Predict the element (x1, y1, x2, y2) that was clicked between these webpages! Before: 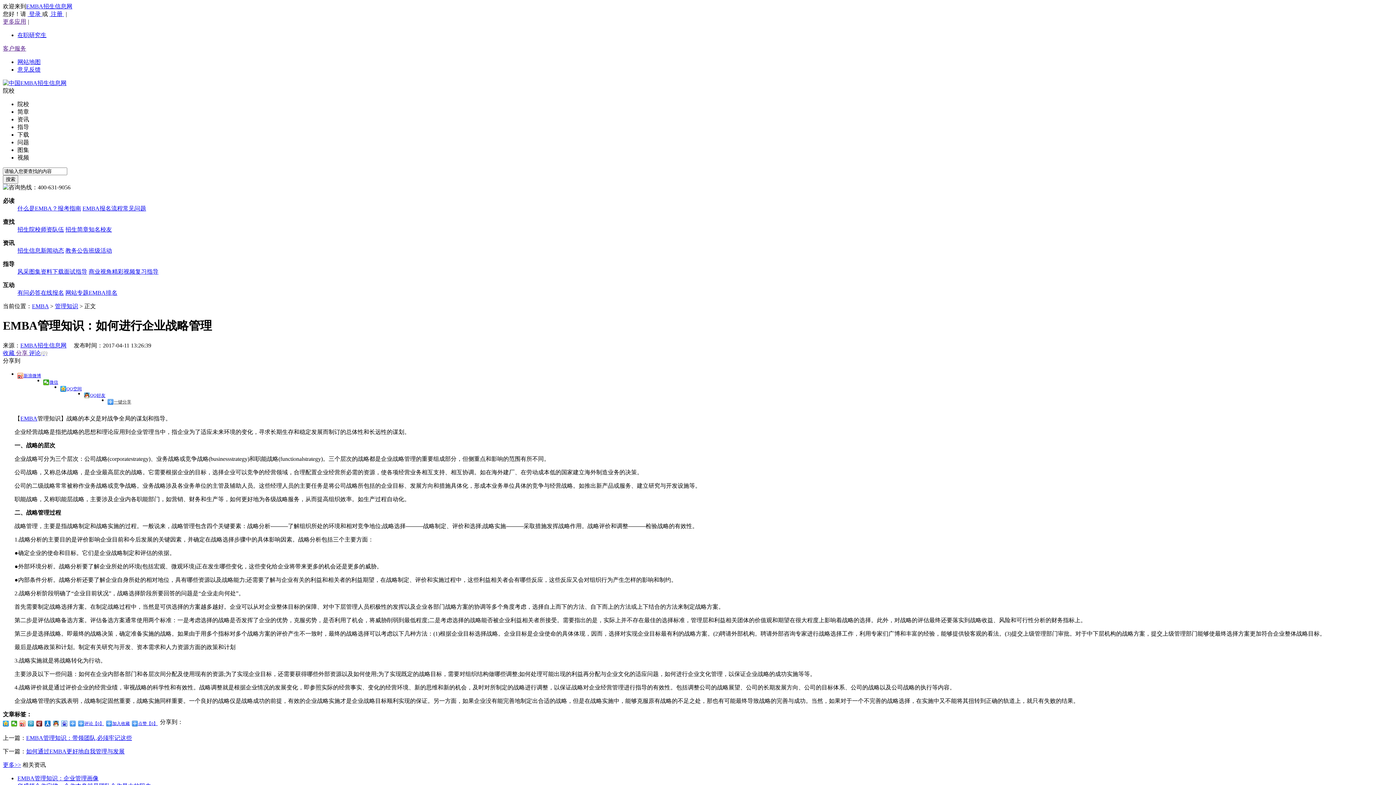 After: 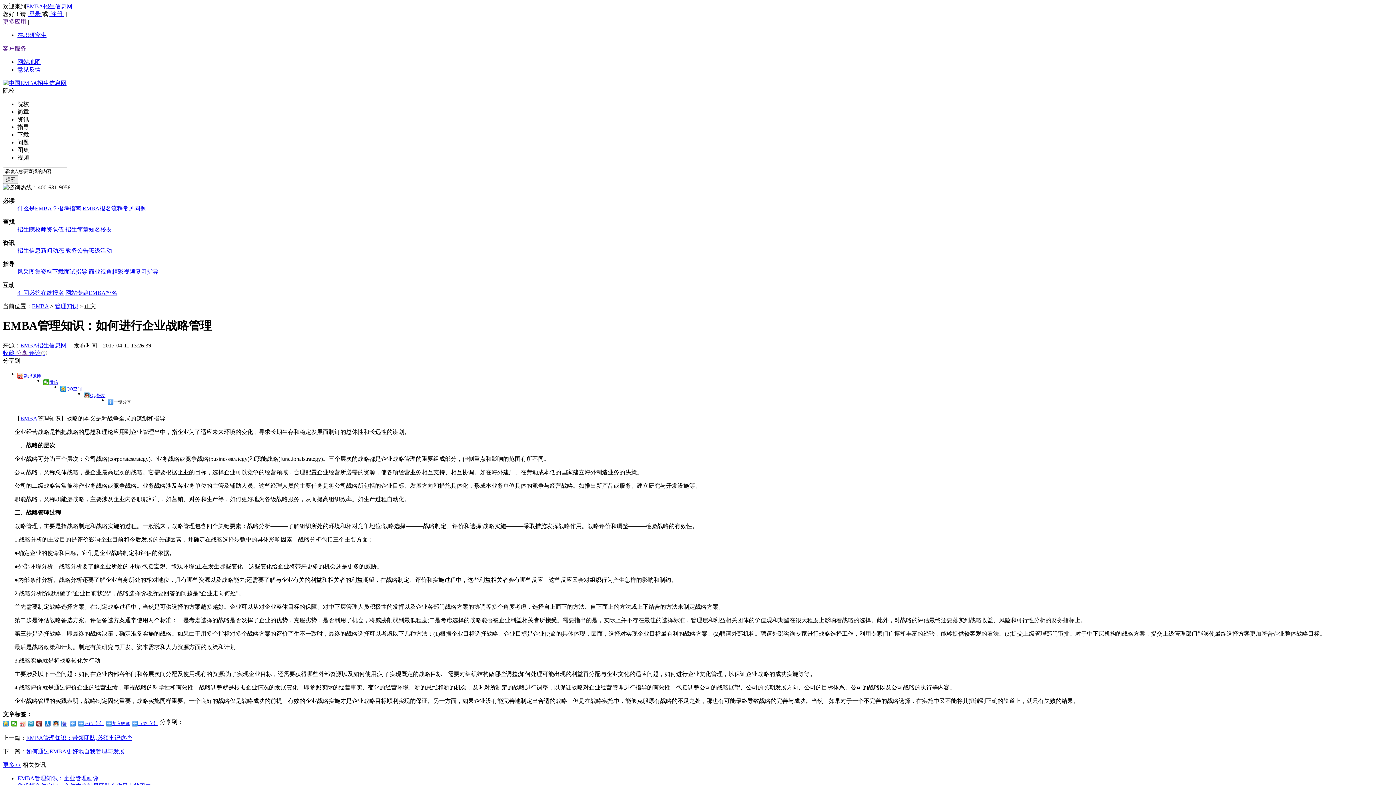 Action: bbox: (19, 721, 25, 726)